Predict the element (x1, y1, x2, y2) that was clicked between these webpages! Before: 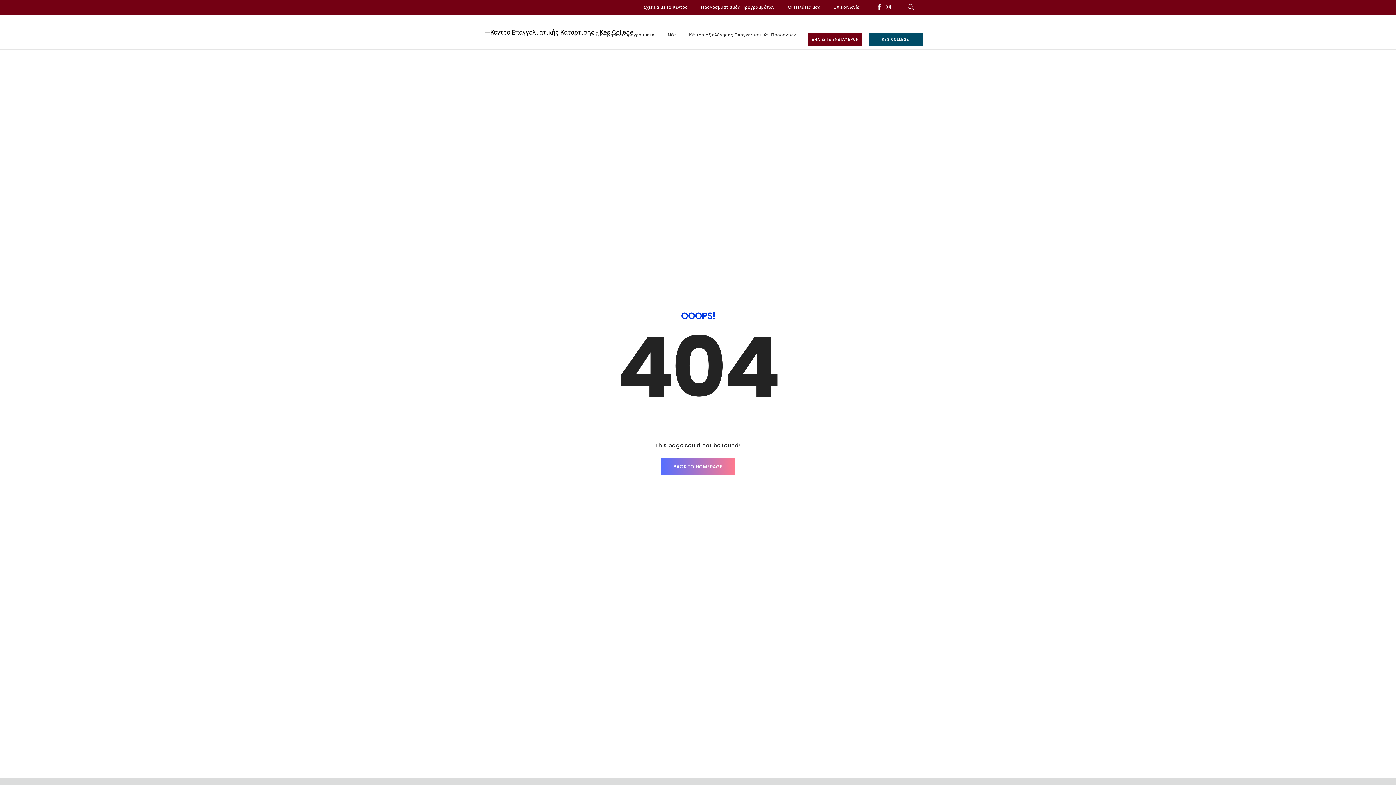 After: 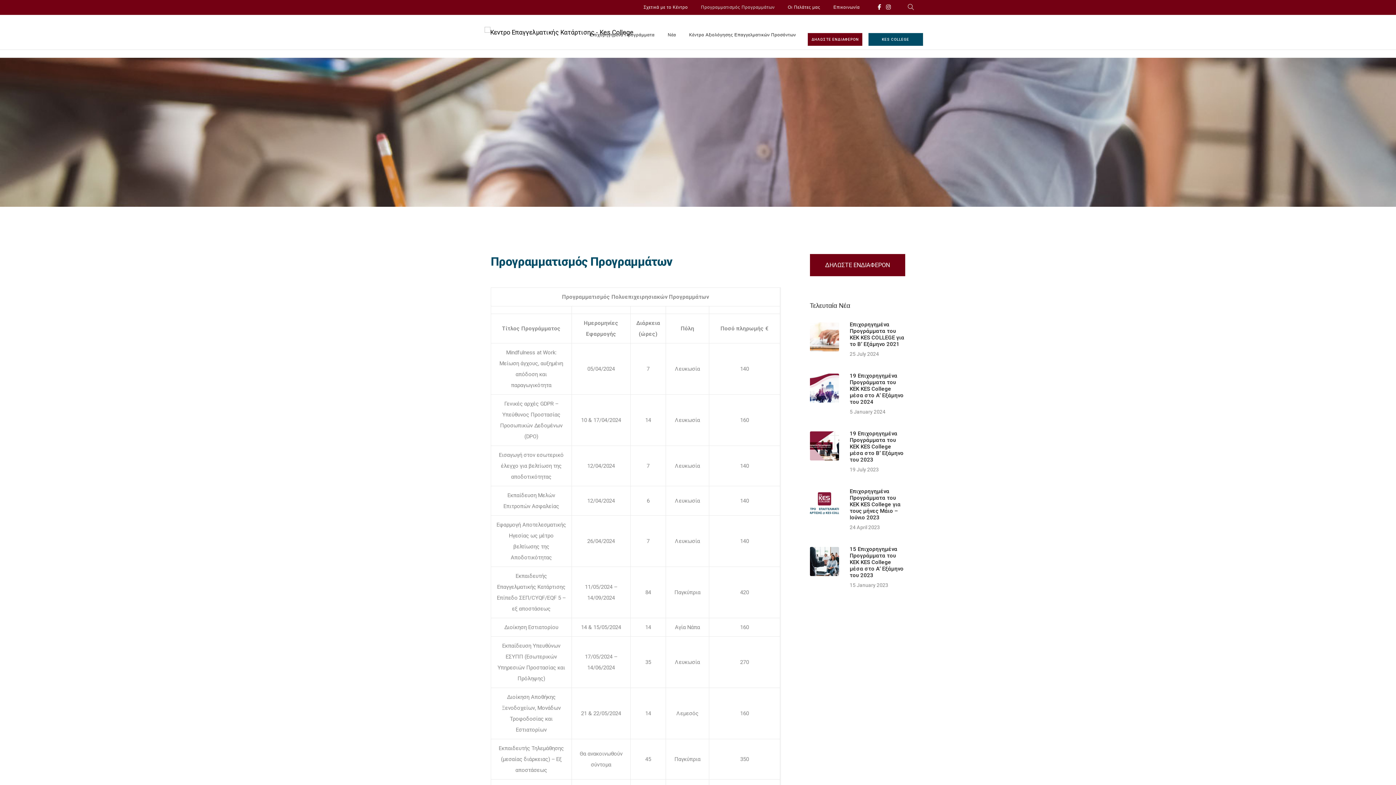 Action: bbox: (701, -7, 774, 21) label: Προγραμματισμός Προγραμμάτων